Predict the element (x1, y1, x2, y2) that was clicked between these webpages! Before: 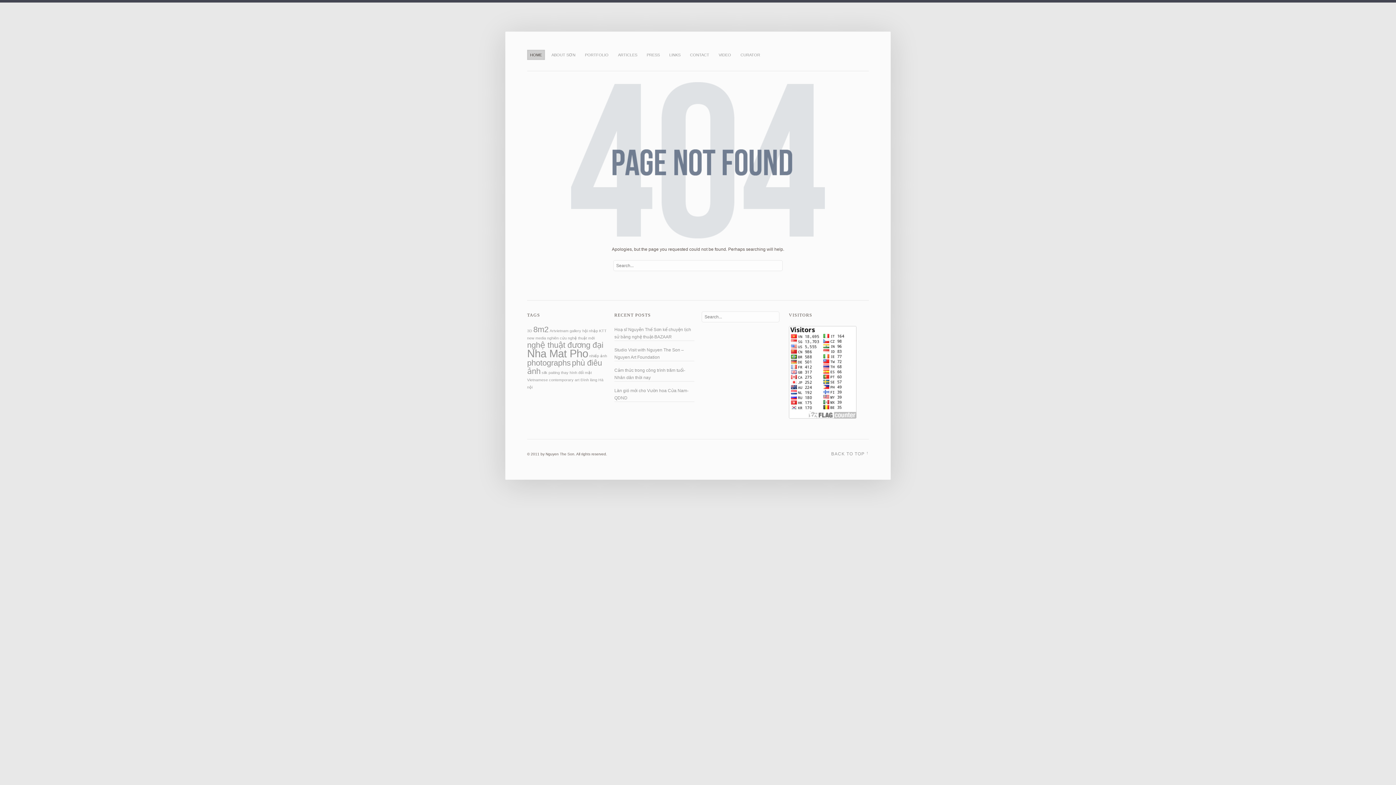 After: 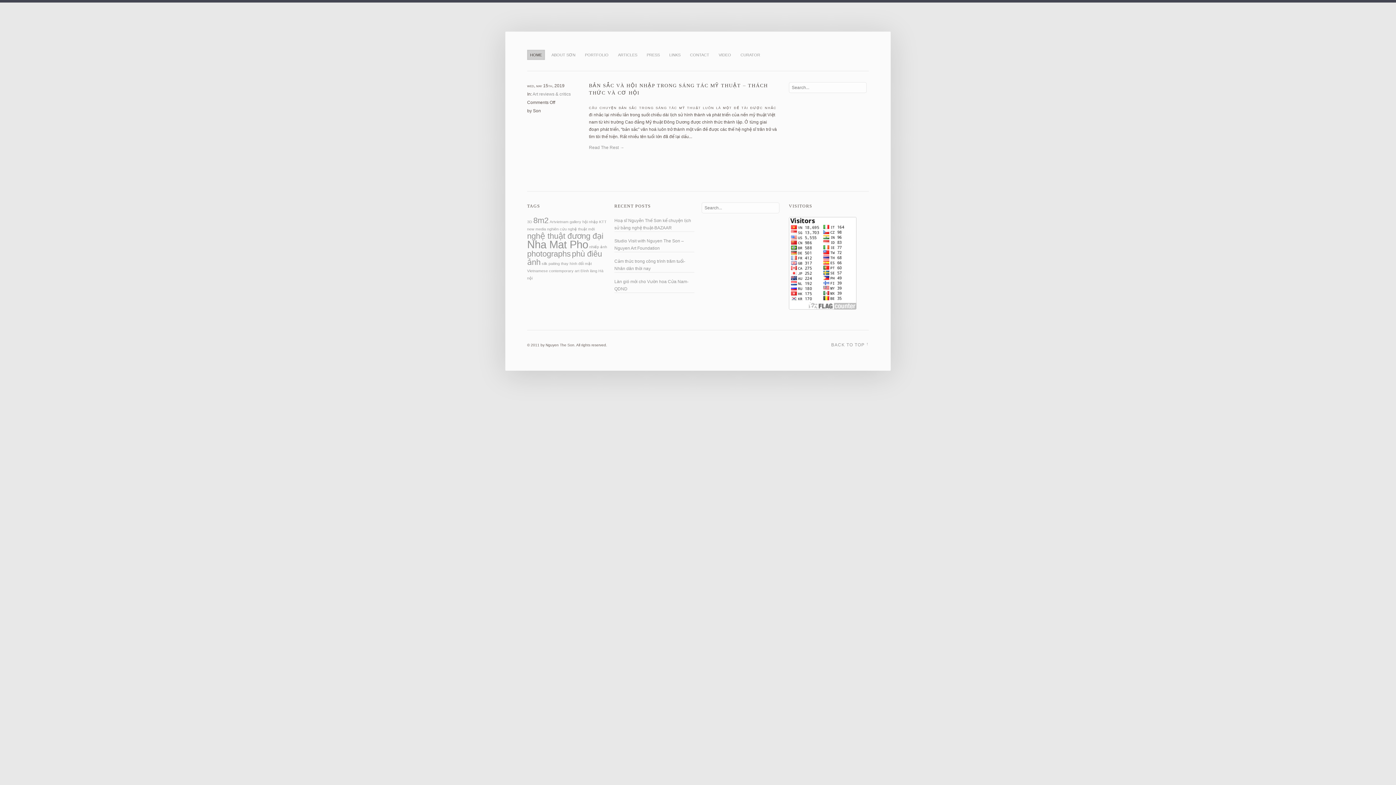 Action: label: hội nhập (1 item) bbox: (582, 328, 598, 333)